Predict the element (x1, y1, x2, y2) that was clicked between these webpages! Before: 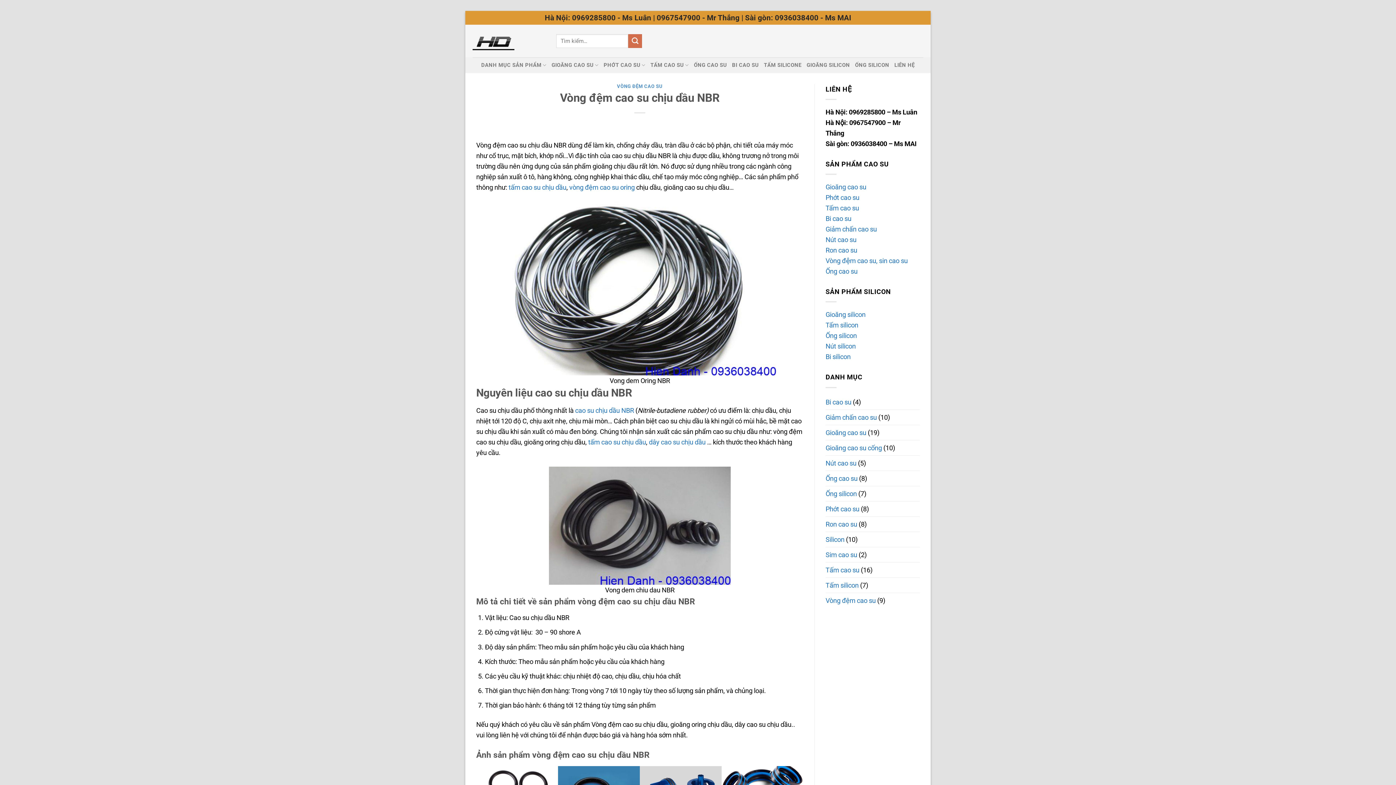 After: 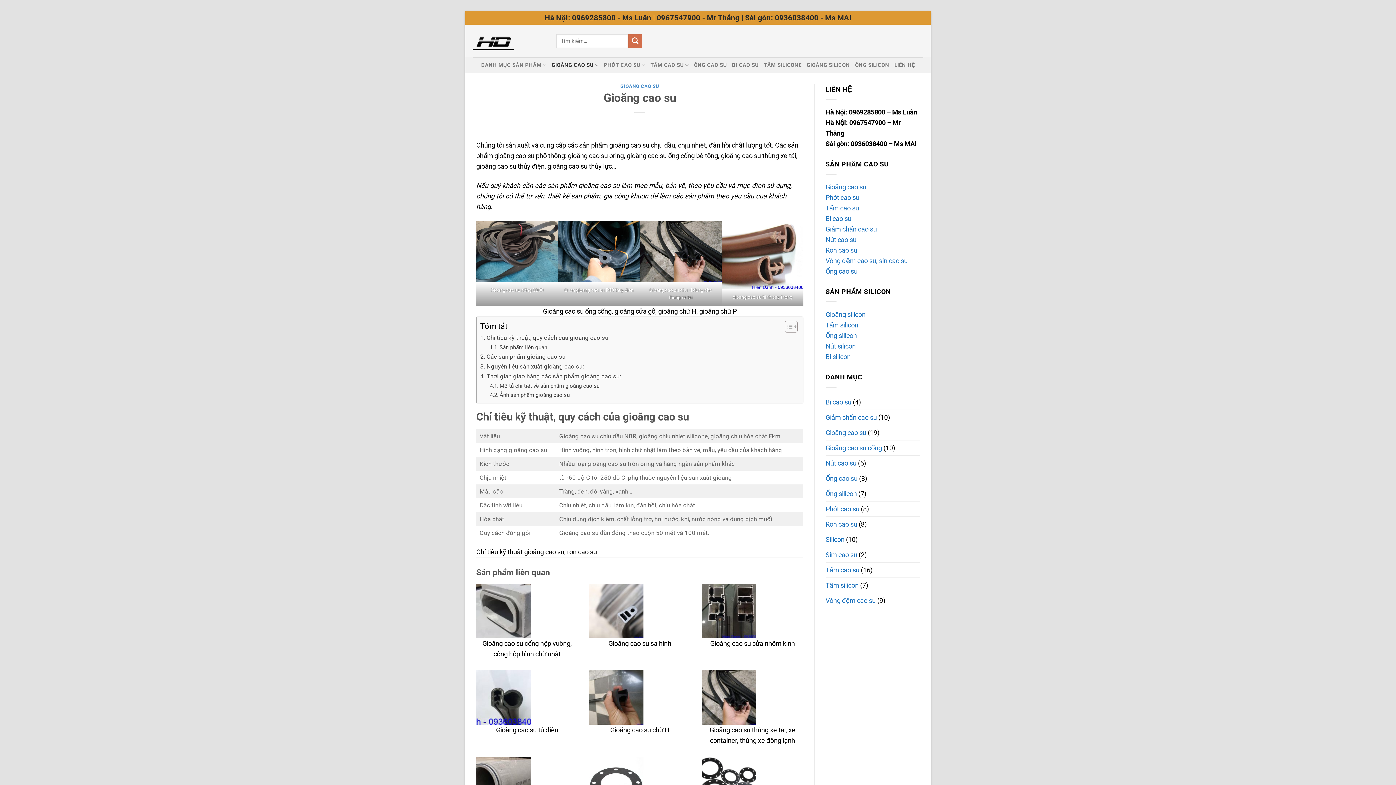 Action: bbox: (551, 57, 598, 73) label: GIOĂNG CAO SU